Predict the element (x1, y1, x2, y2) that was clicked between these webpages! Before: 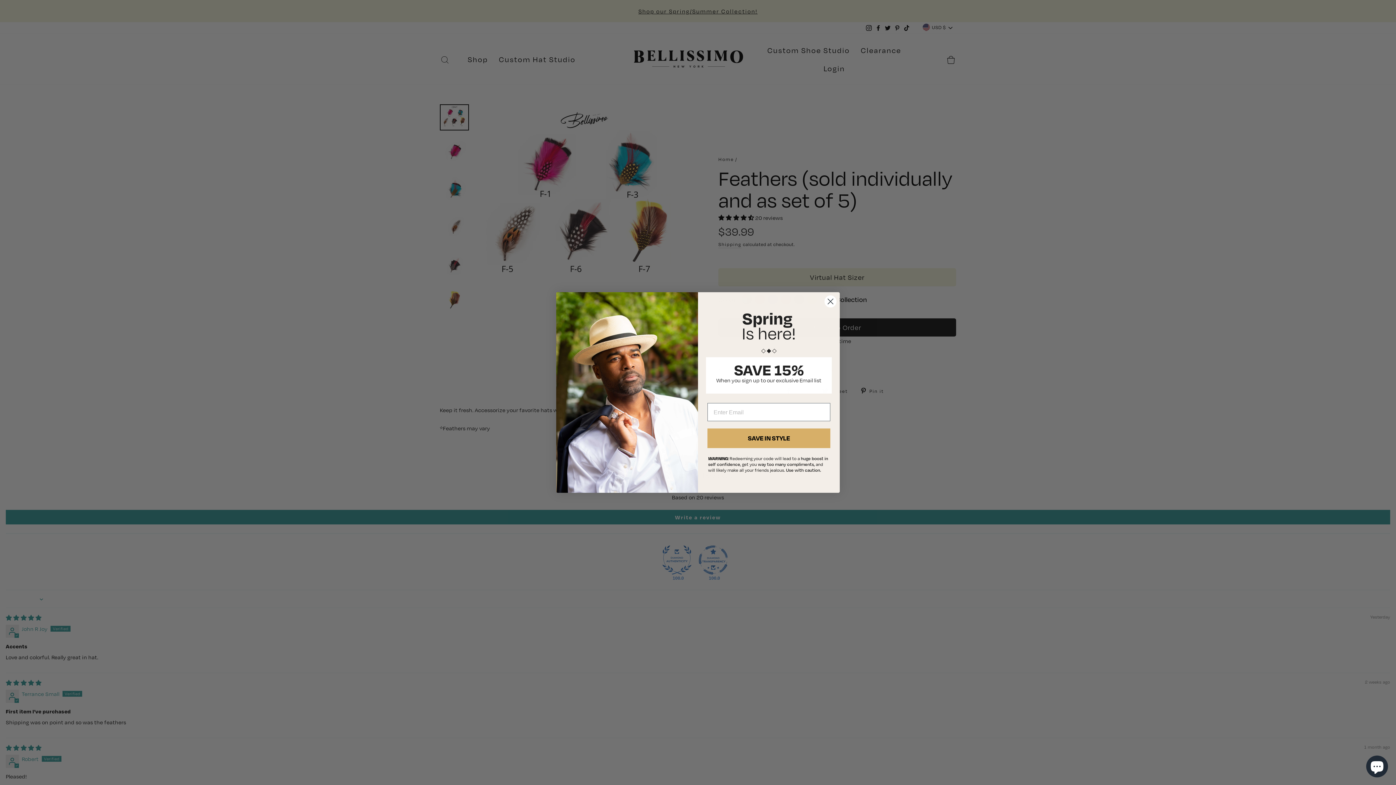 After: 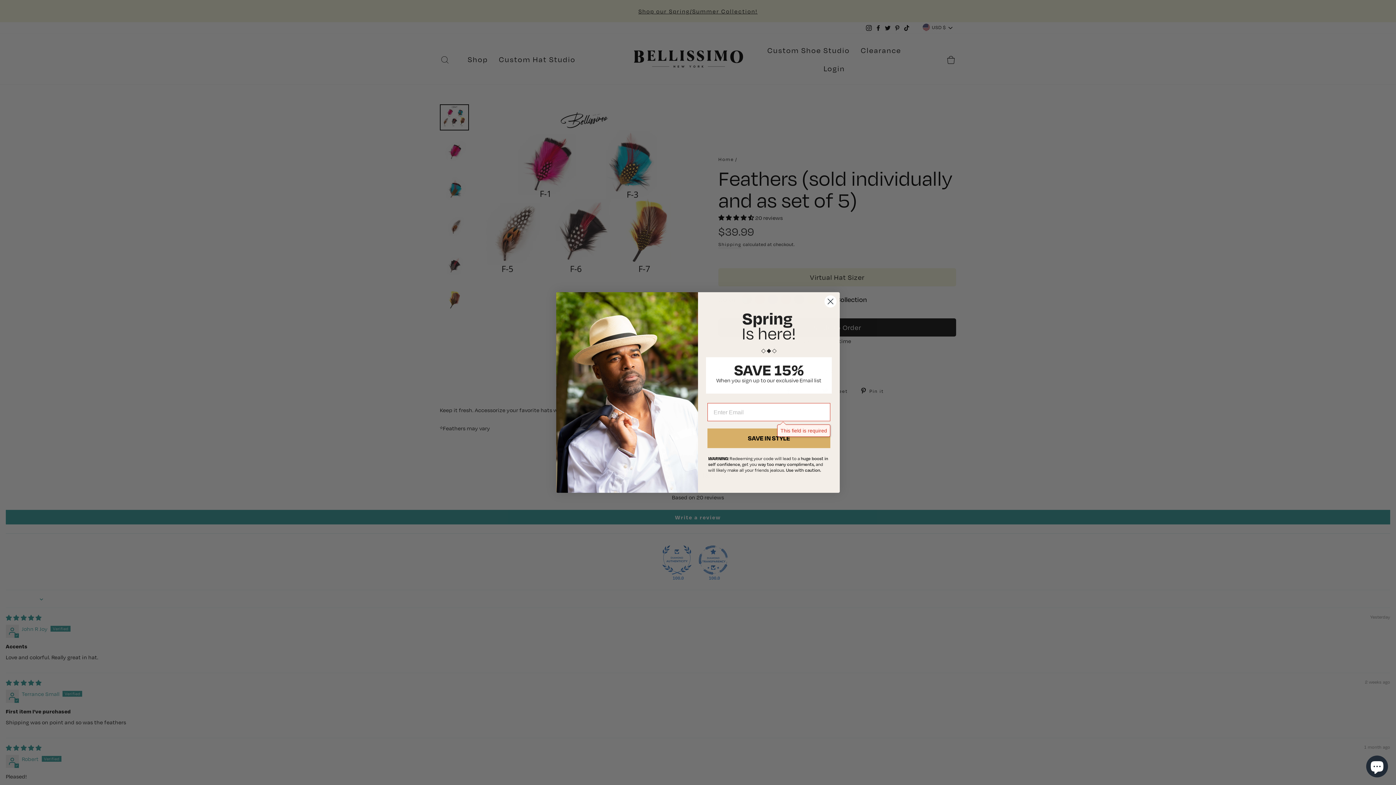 Action: label: SAVE IN STYLE bbox: (707, 428, 830, 448)